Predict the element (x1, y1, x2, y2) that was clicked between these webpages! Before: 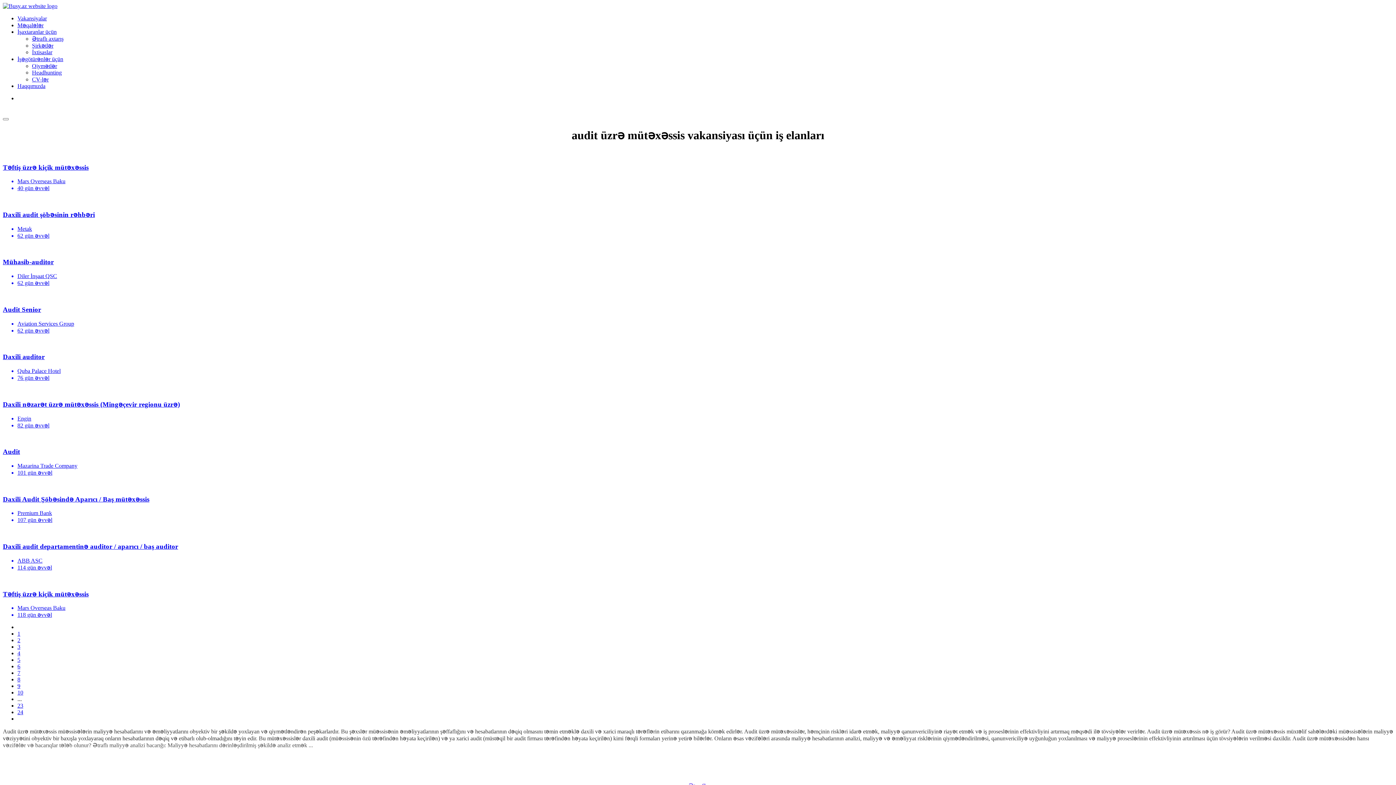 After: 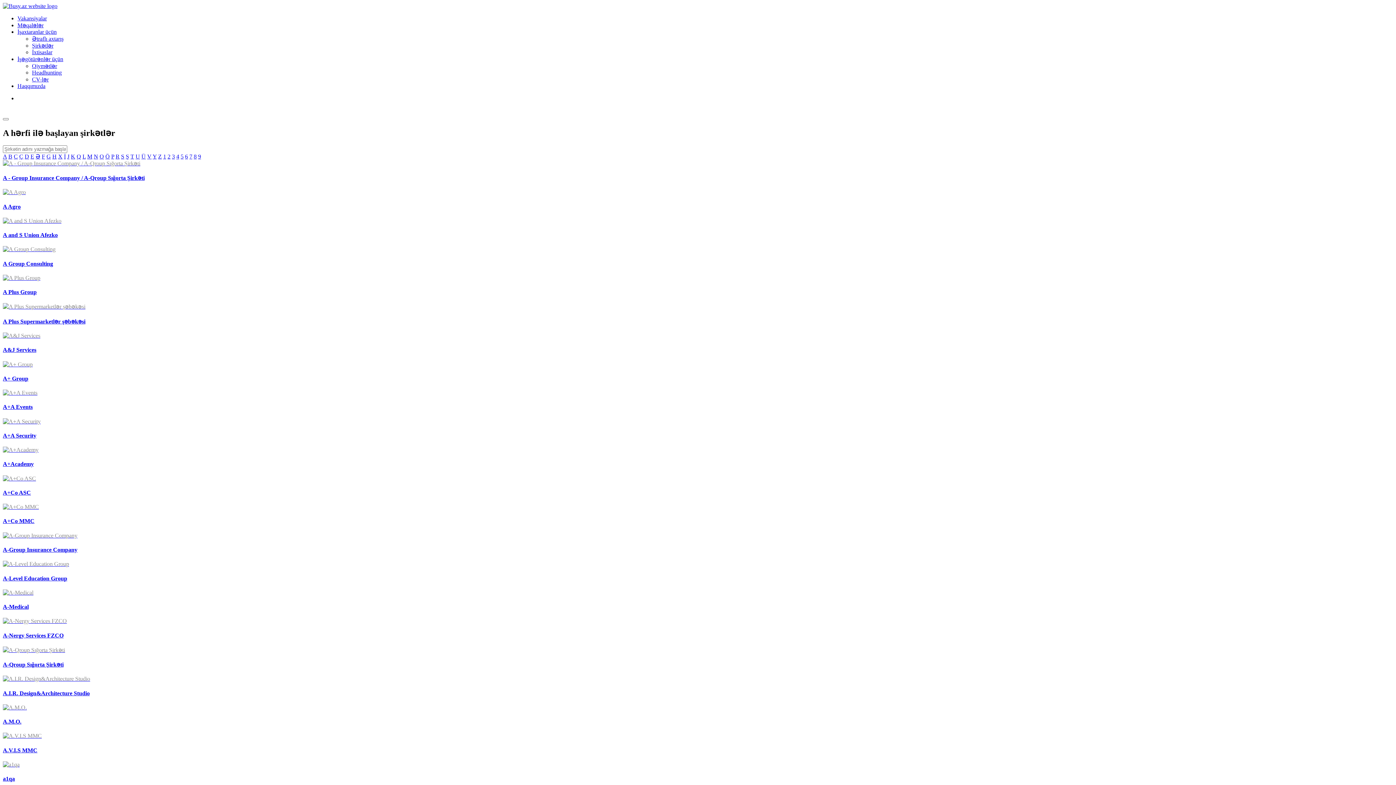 Action: label: Şirkətlər bbox: (32, 42, 53, 48)